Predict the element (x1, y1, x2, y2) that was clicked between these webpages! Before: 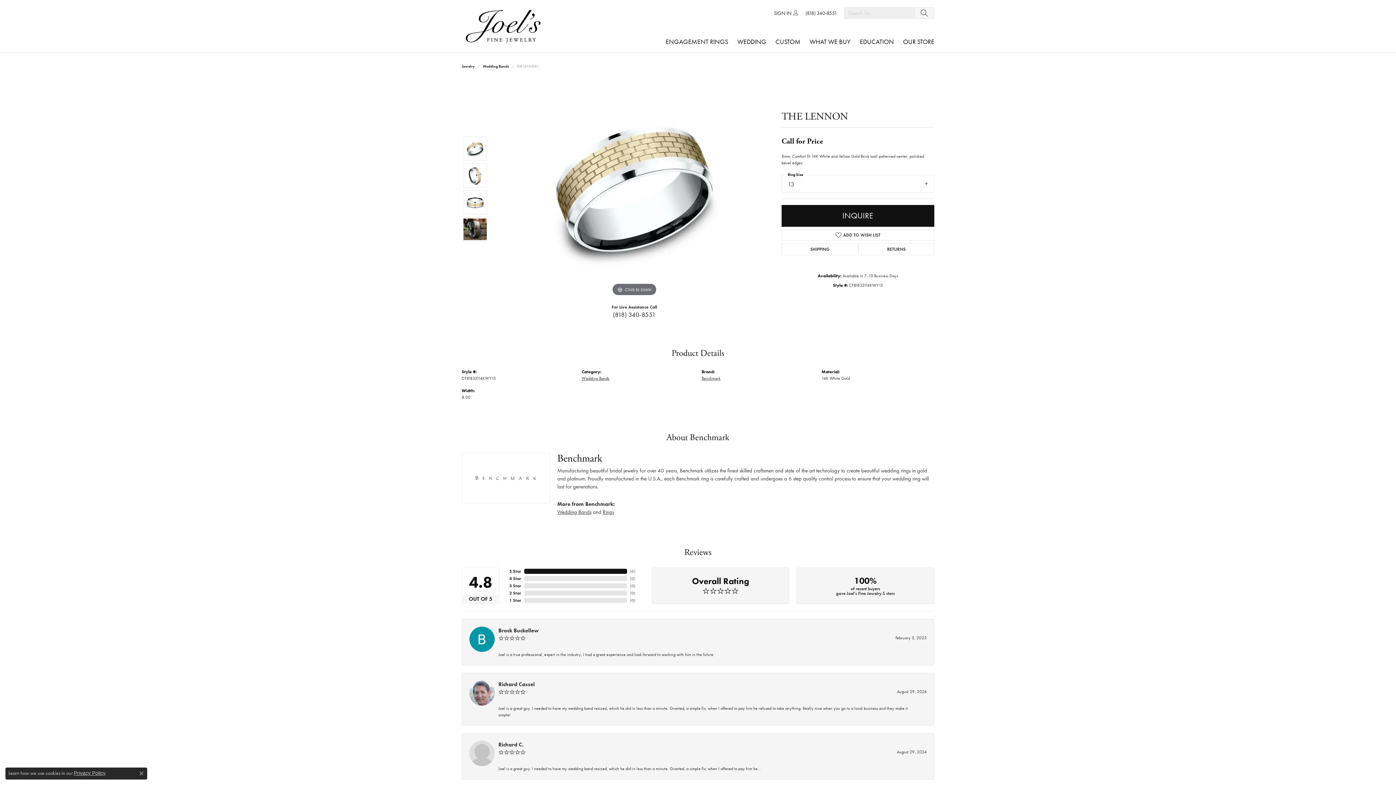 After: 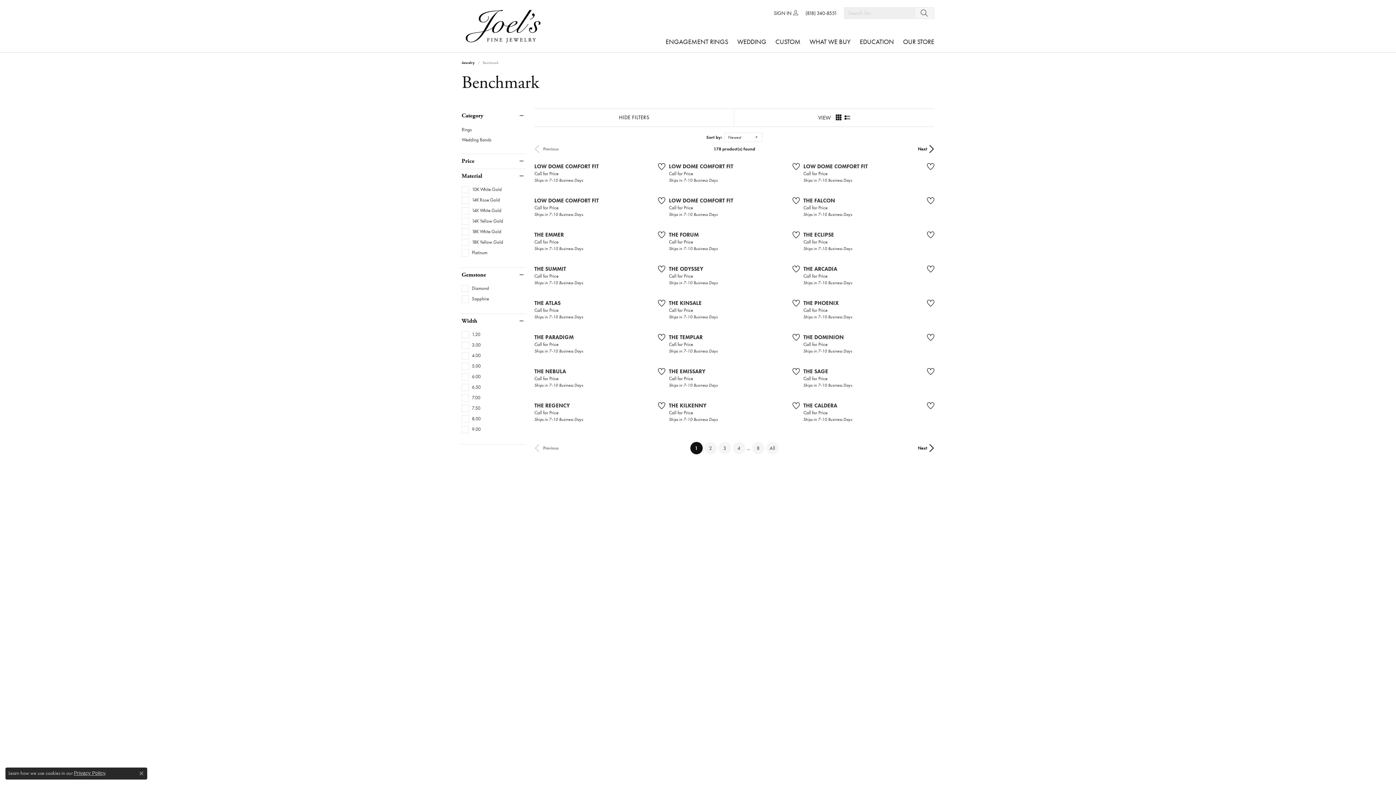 Action: label: Benchmark bbox: (701, 375, 720, 381)